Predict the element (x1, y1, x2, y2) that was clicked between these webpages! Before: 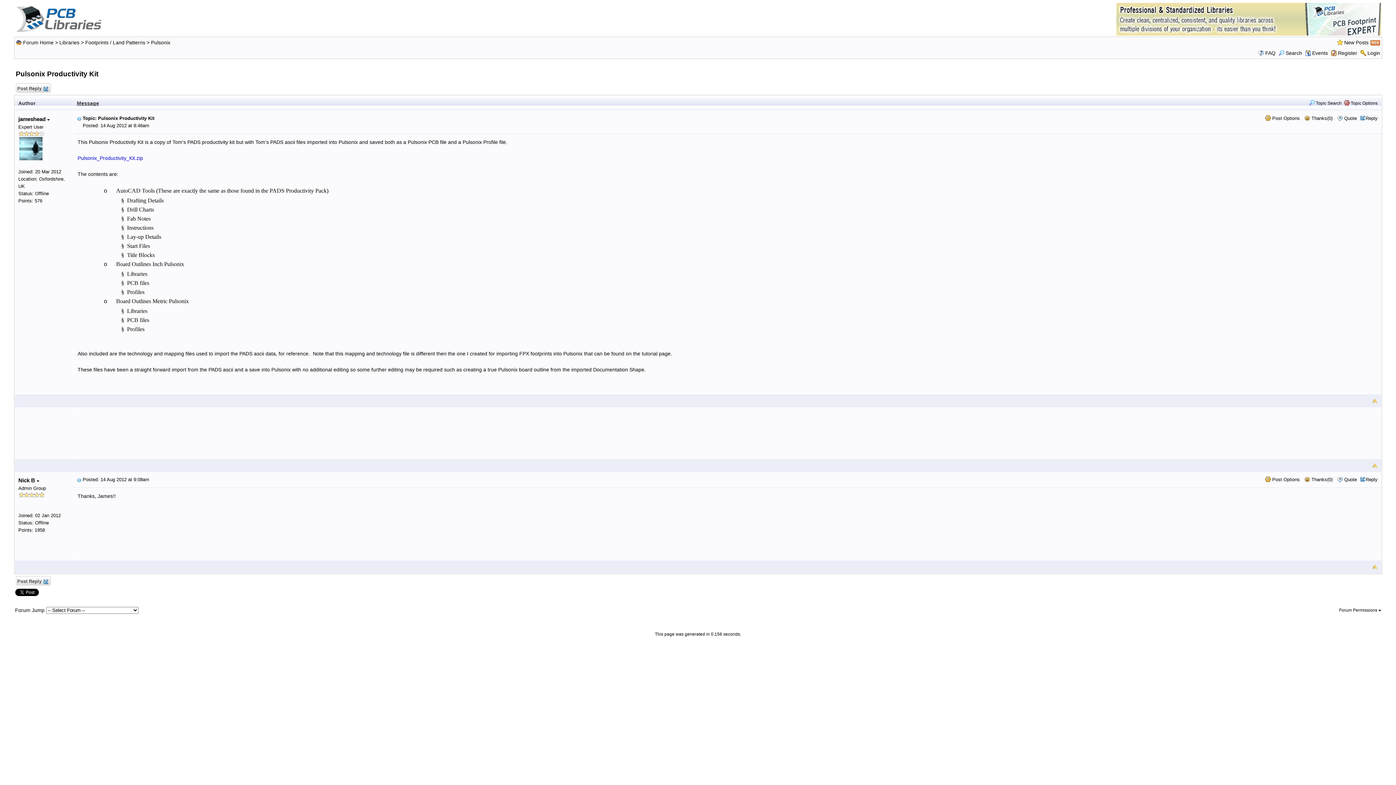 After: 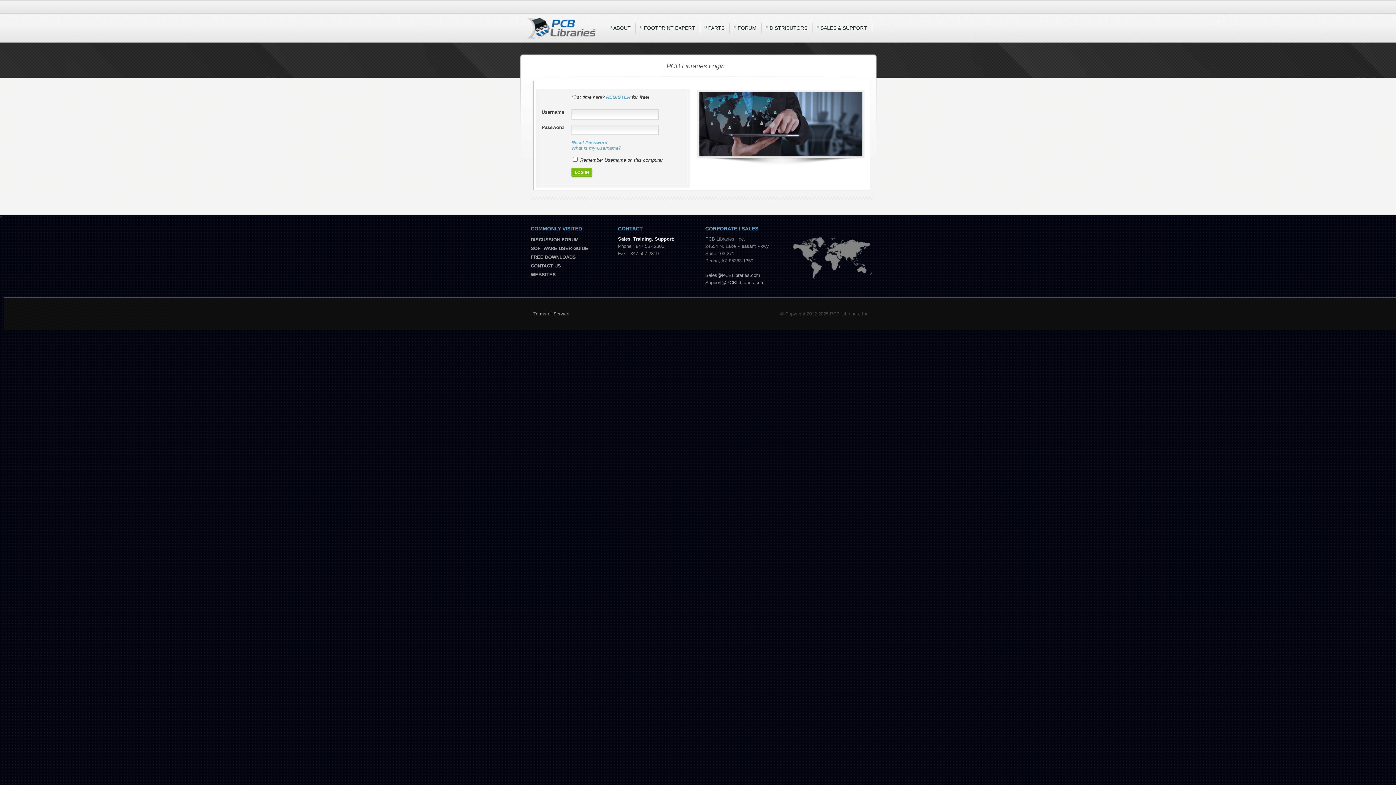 Action: bbox: (15, 576, 50, 586) label:  Post Reply 